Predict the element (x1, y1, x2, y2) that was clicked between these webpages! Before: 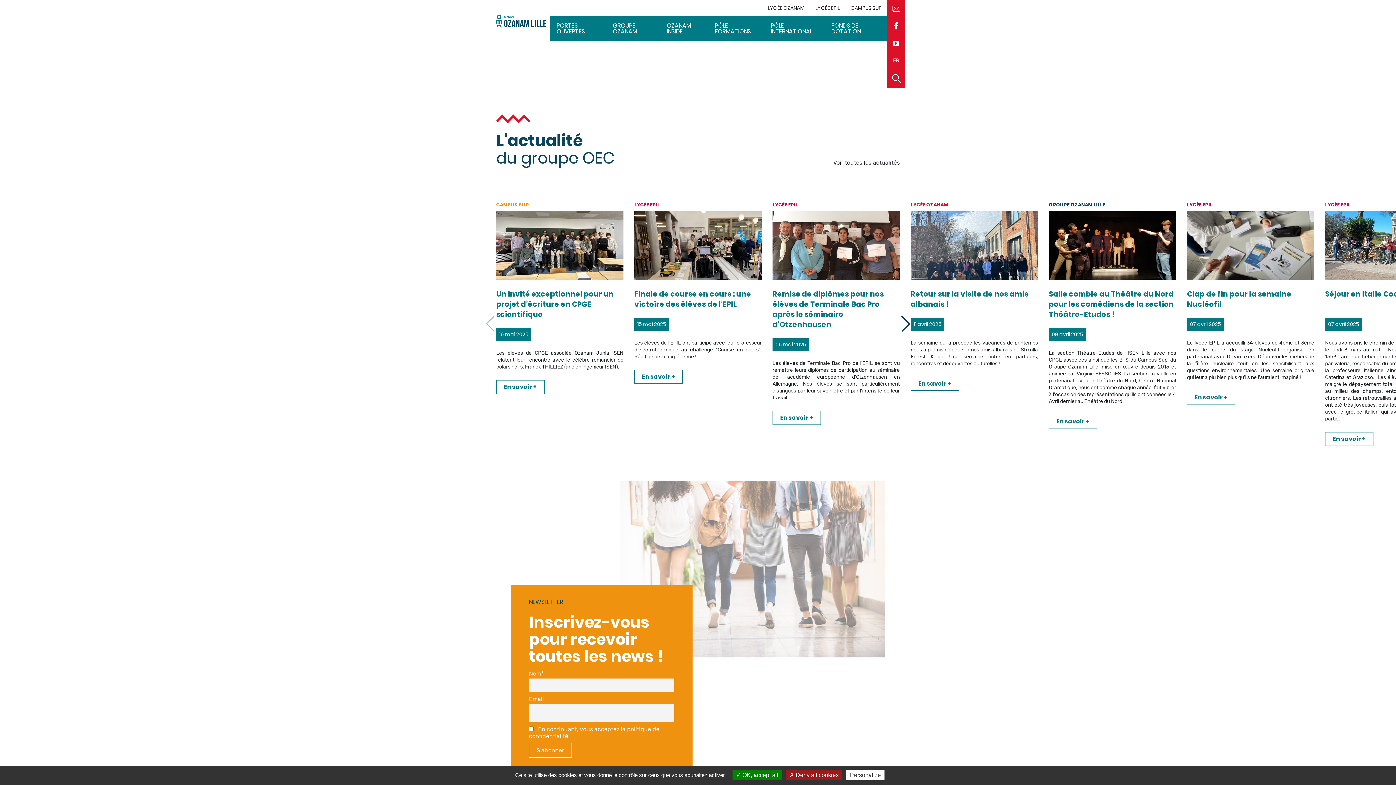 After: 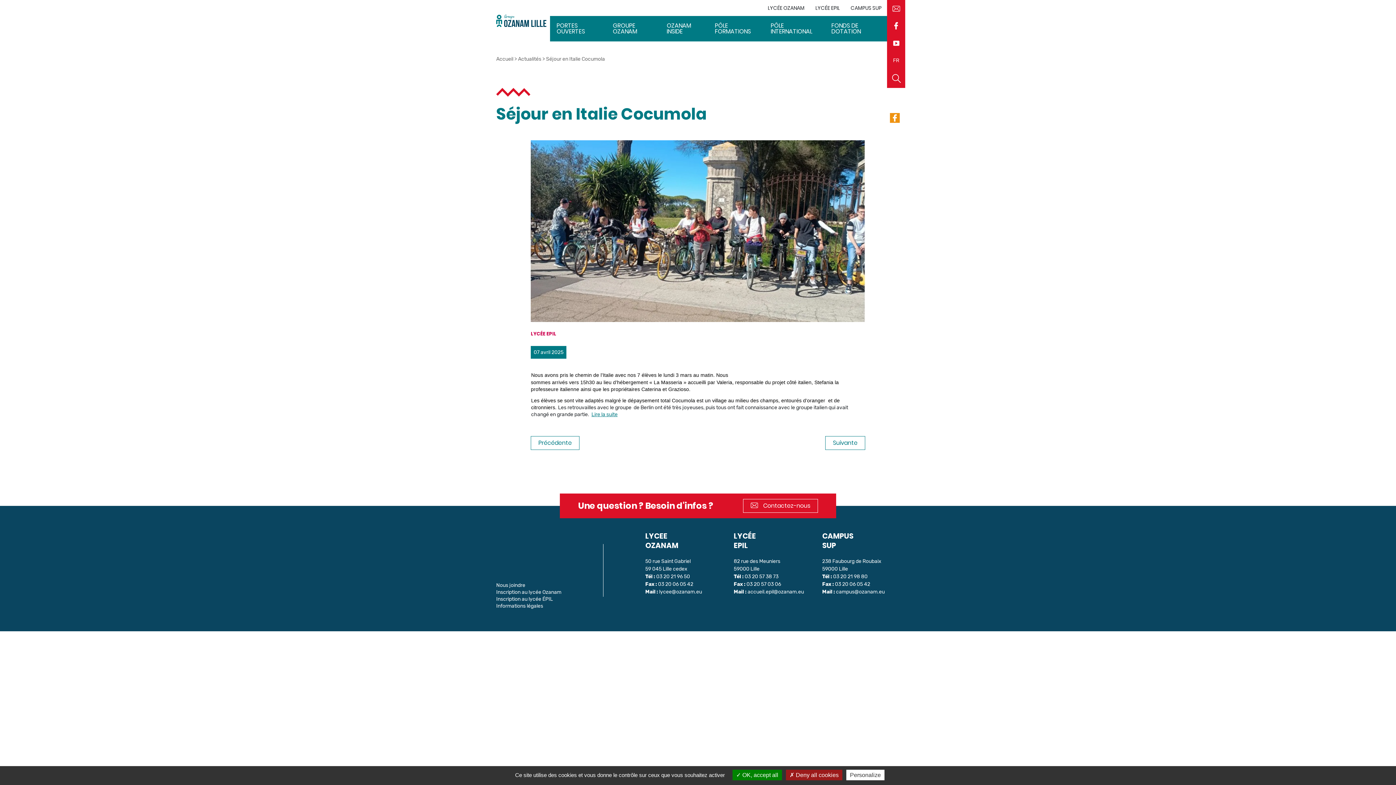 Action: label: Séjour en Italie Cocumola bbox: (1325, 288, 1423, 299)